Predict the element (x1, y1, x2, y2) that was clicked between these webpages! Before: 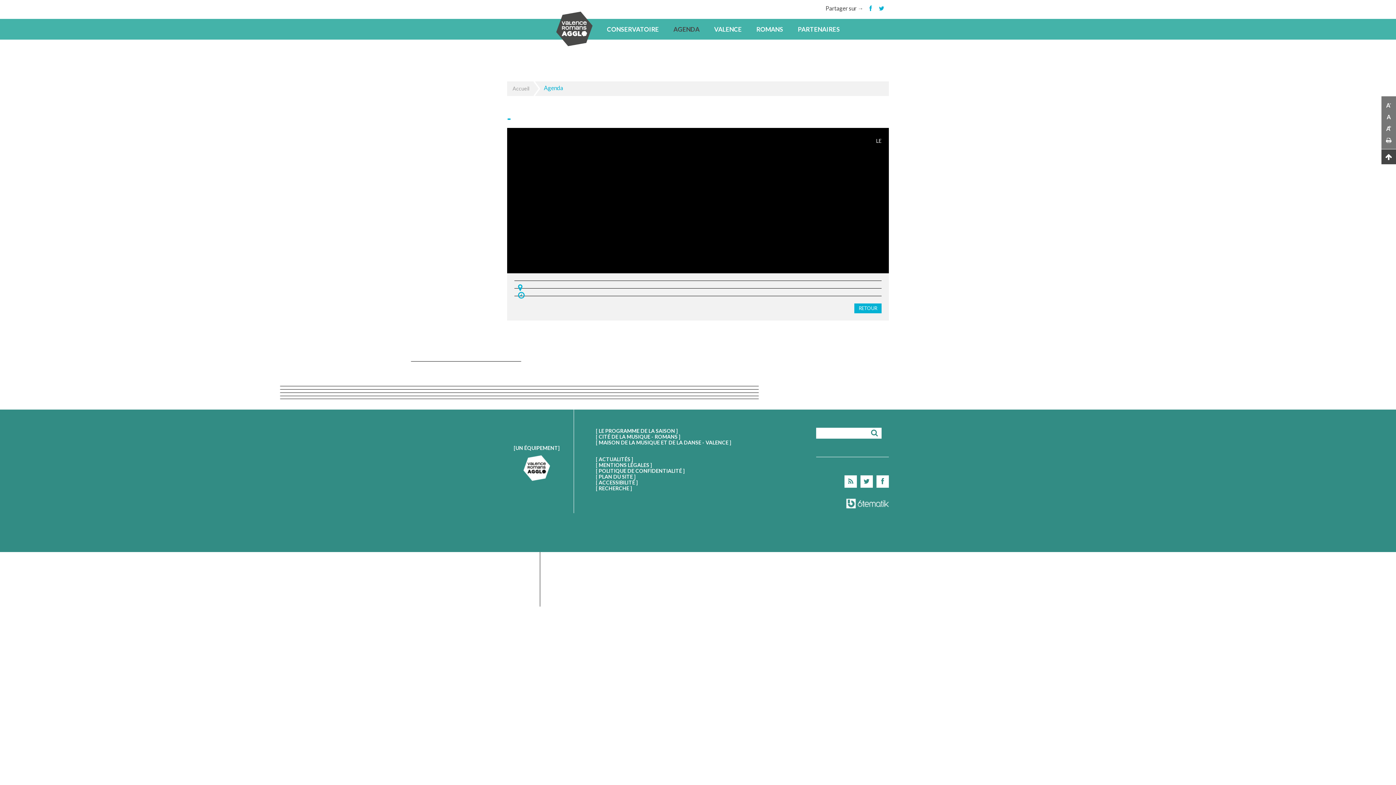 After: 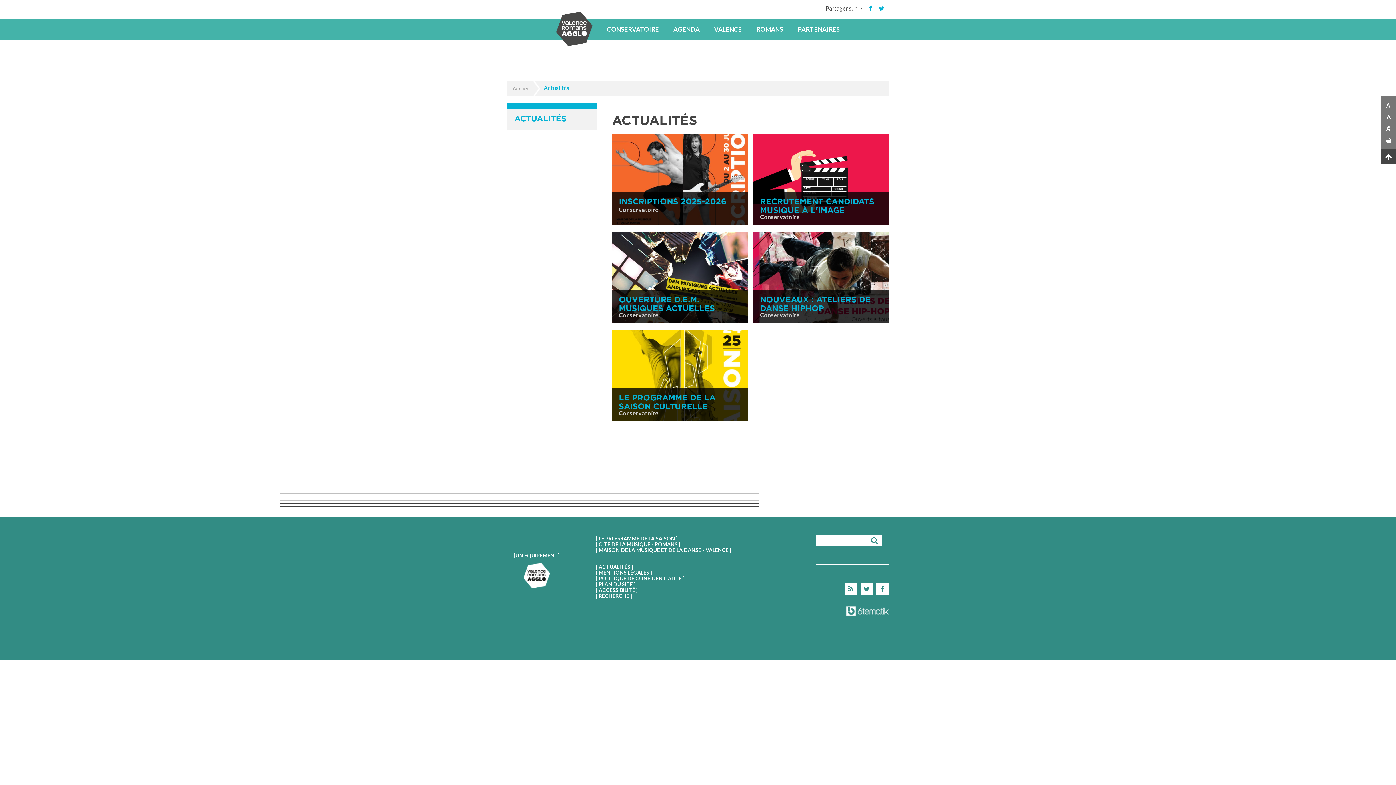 Action: bbox: (596, 456, 633, 462) label: [ ACTUALITÉS ]